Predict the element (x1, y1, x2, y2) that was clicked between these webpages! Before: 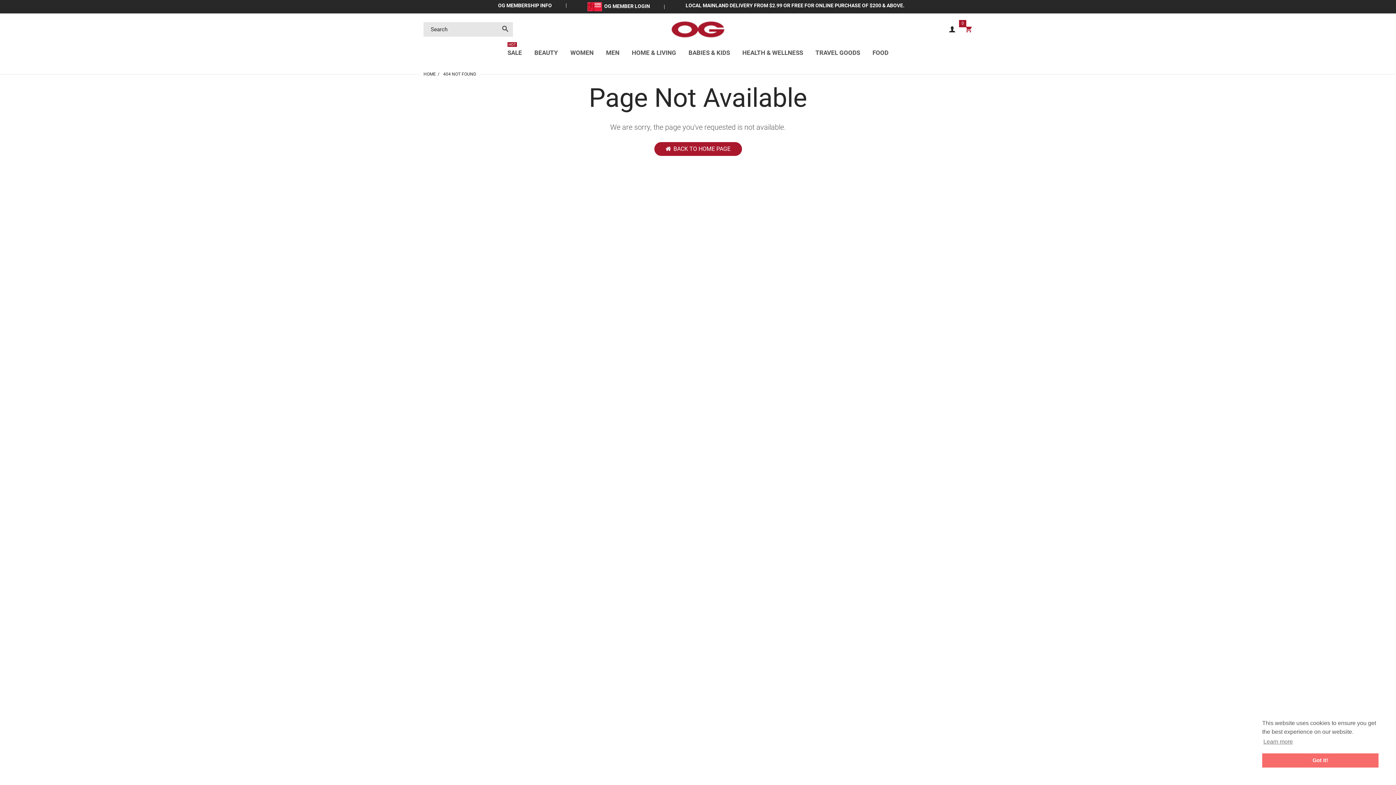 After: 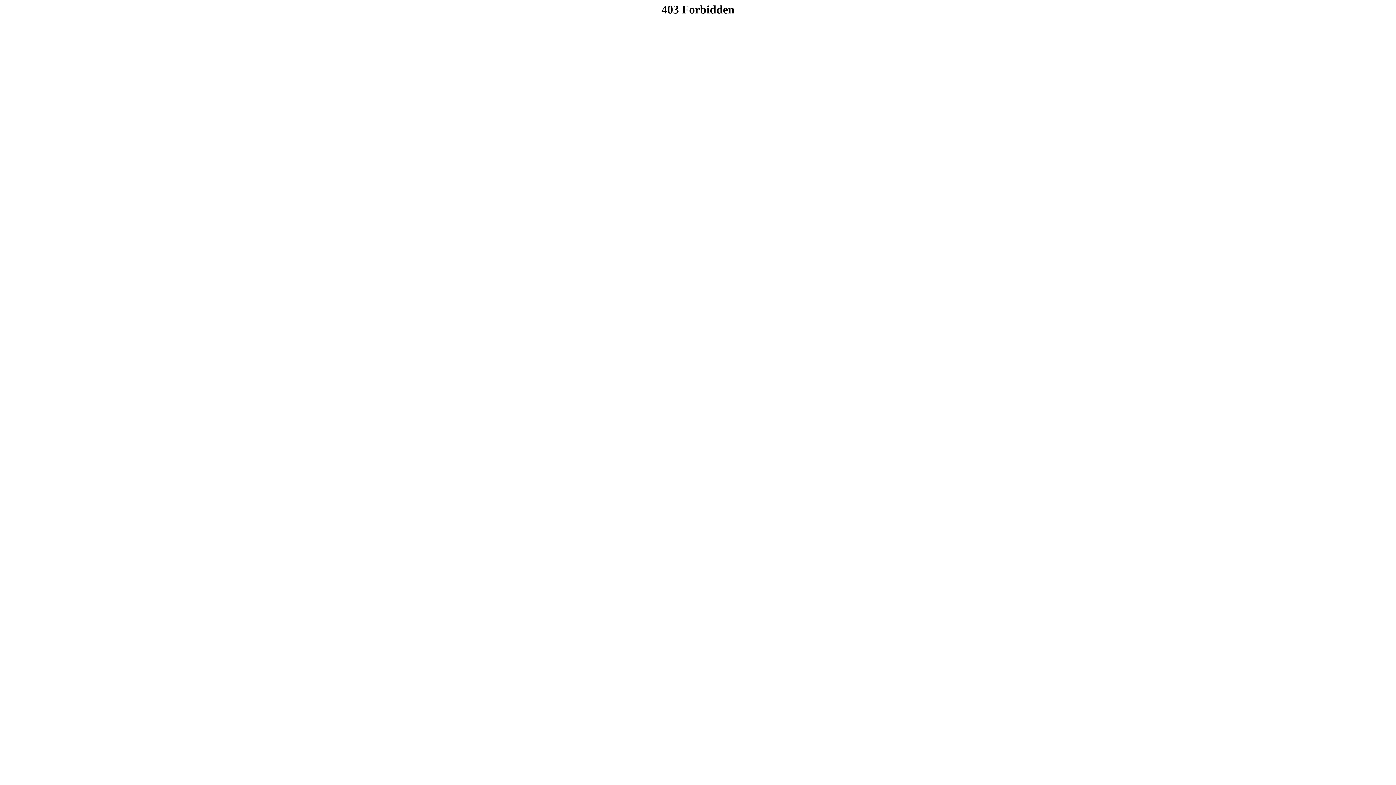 Action: bbox: (587, 3, 650, 9) label:   OG MEMBER LOGIN